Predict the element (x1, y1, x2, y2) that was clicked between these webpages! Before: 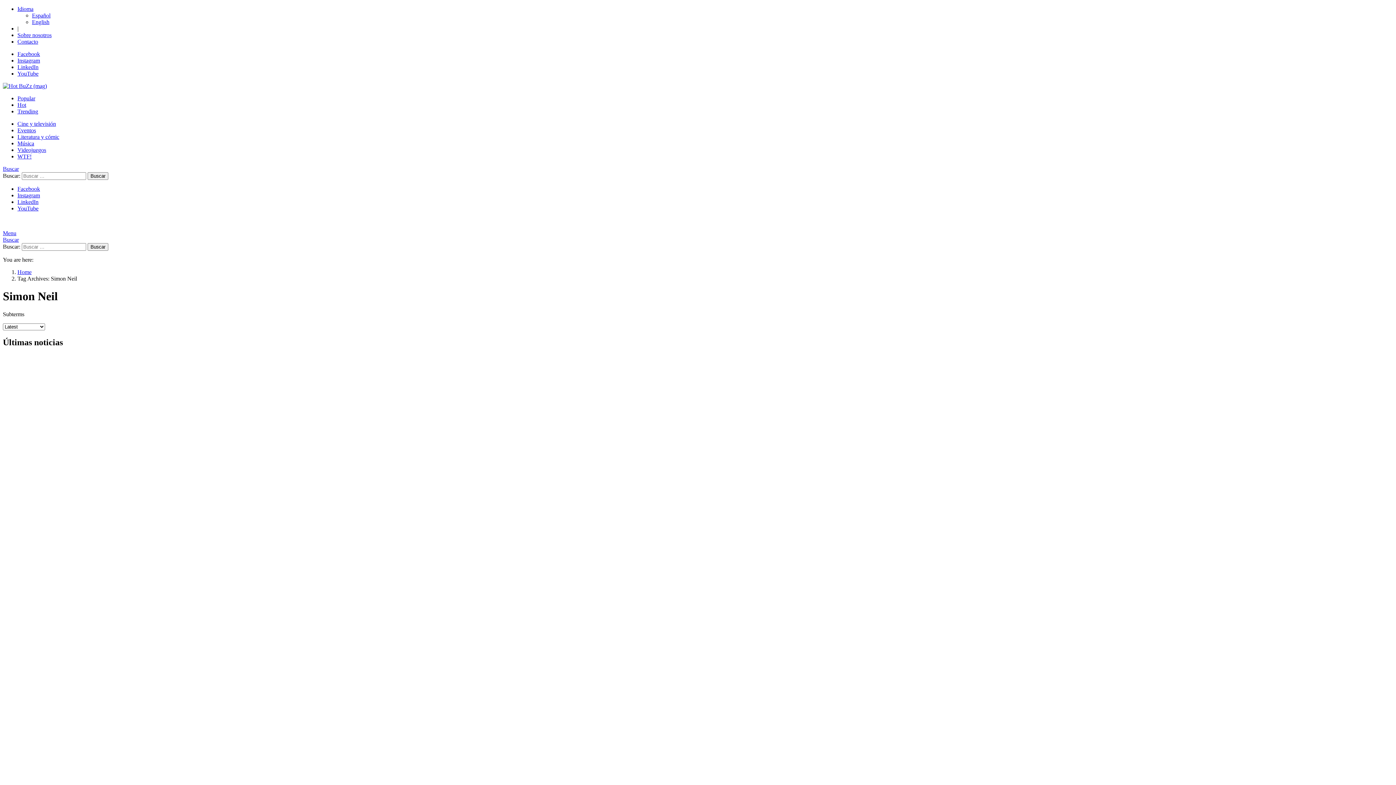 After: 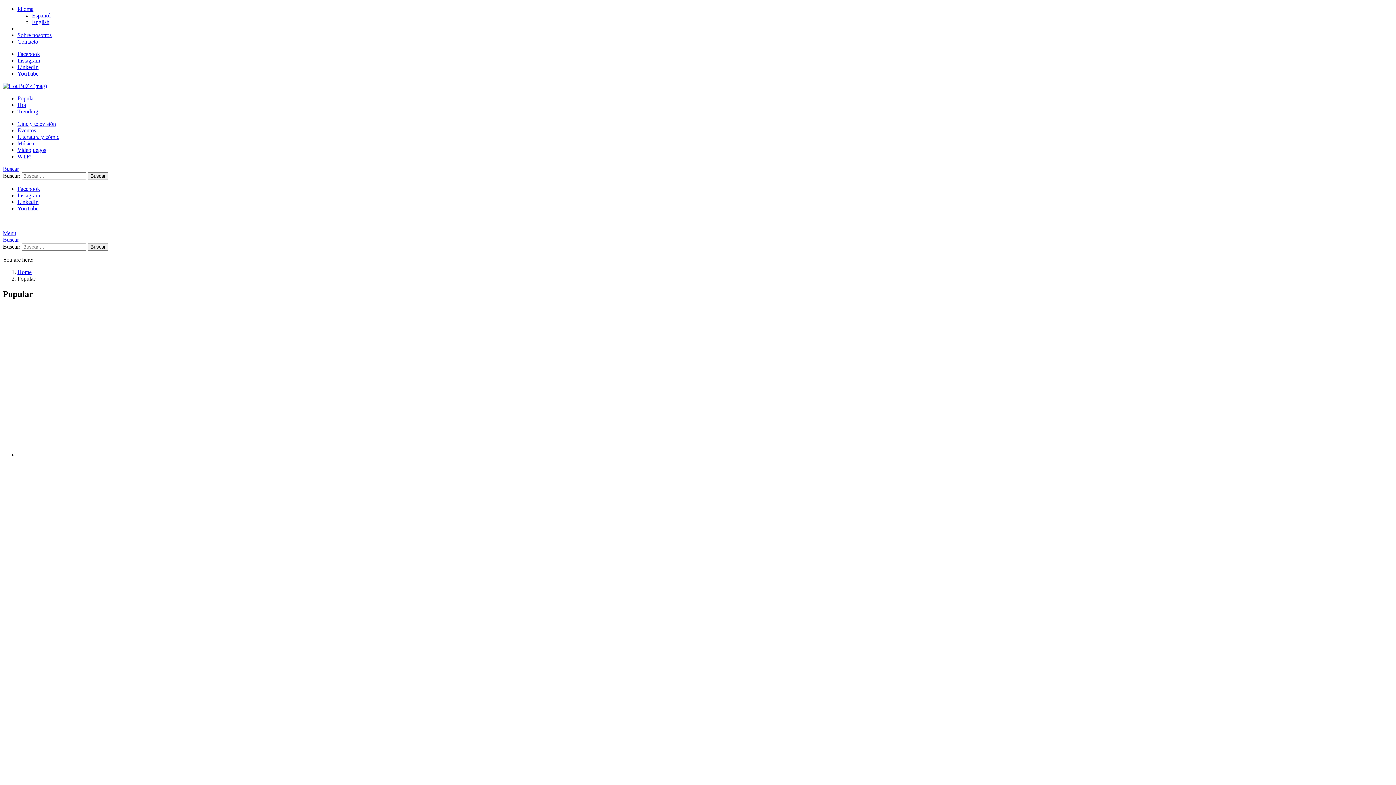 Action: bbox: (17, 95, 35, 101) label: Popular